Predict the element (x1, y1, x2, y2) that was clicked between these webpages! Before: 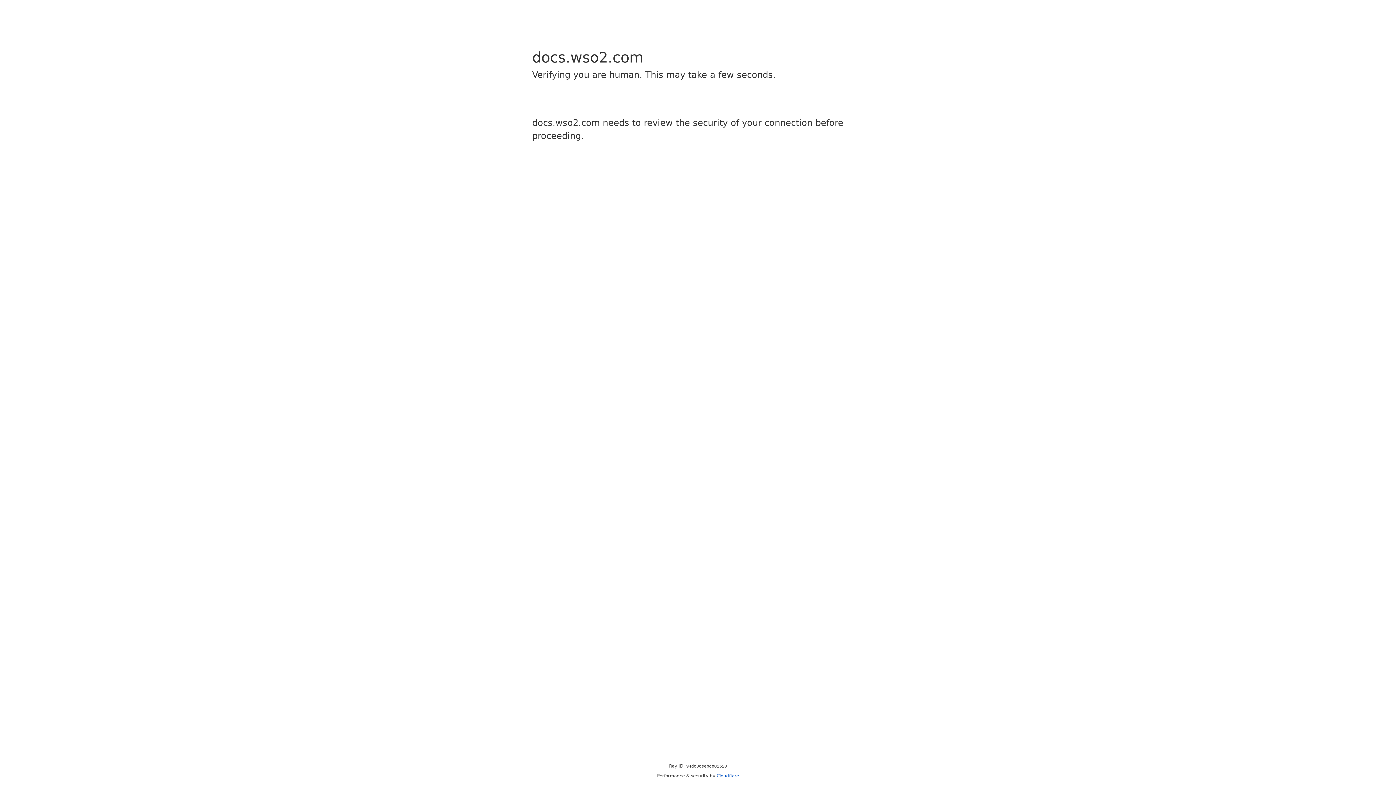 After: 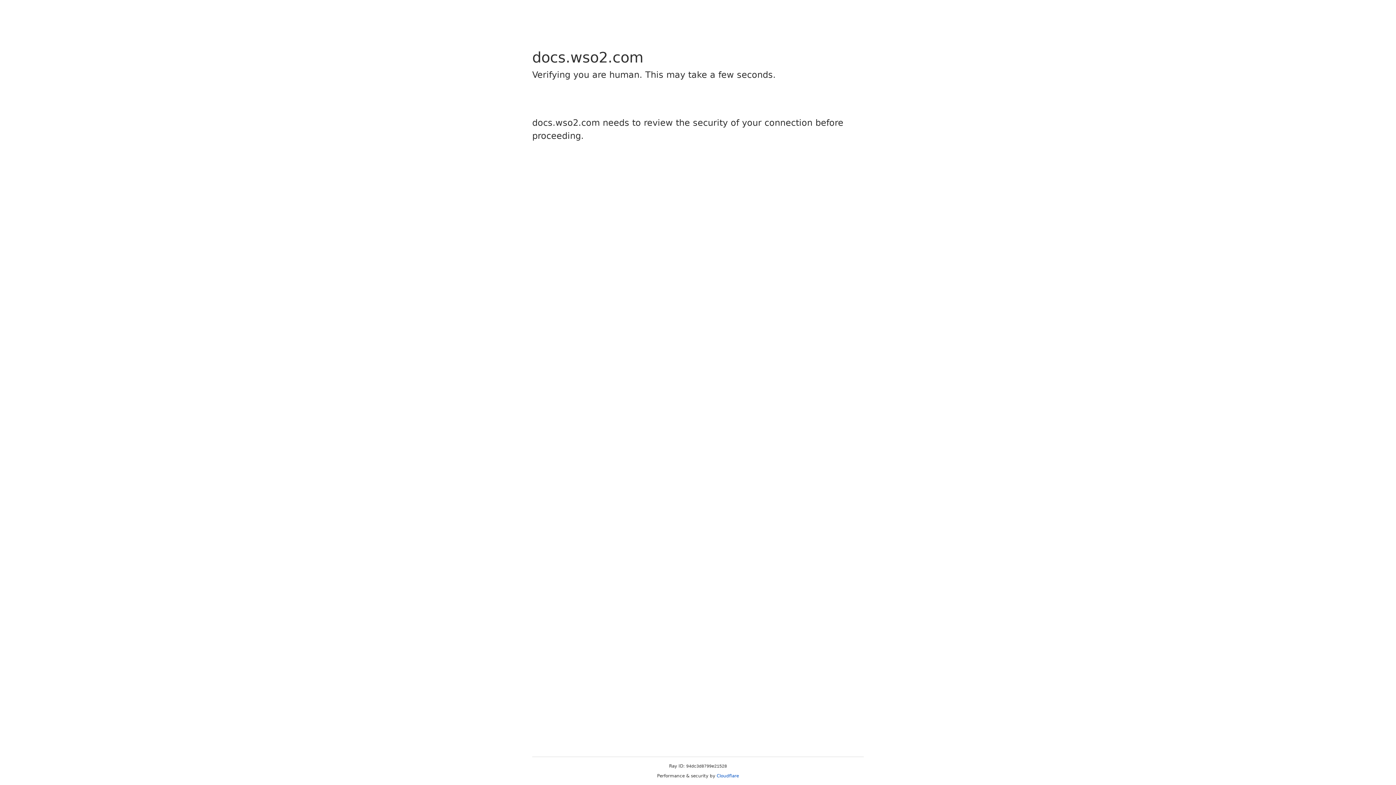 Action: label: Cloudflare bbox: (716, 773, 739, 778)